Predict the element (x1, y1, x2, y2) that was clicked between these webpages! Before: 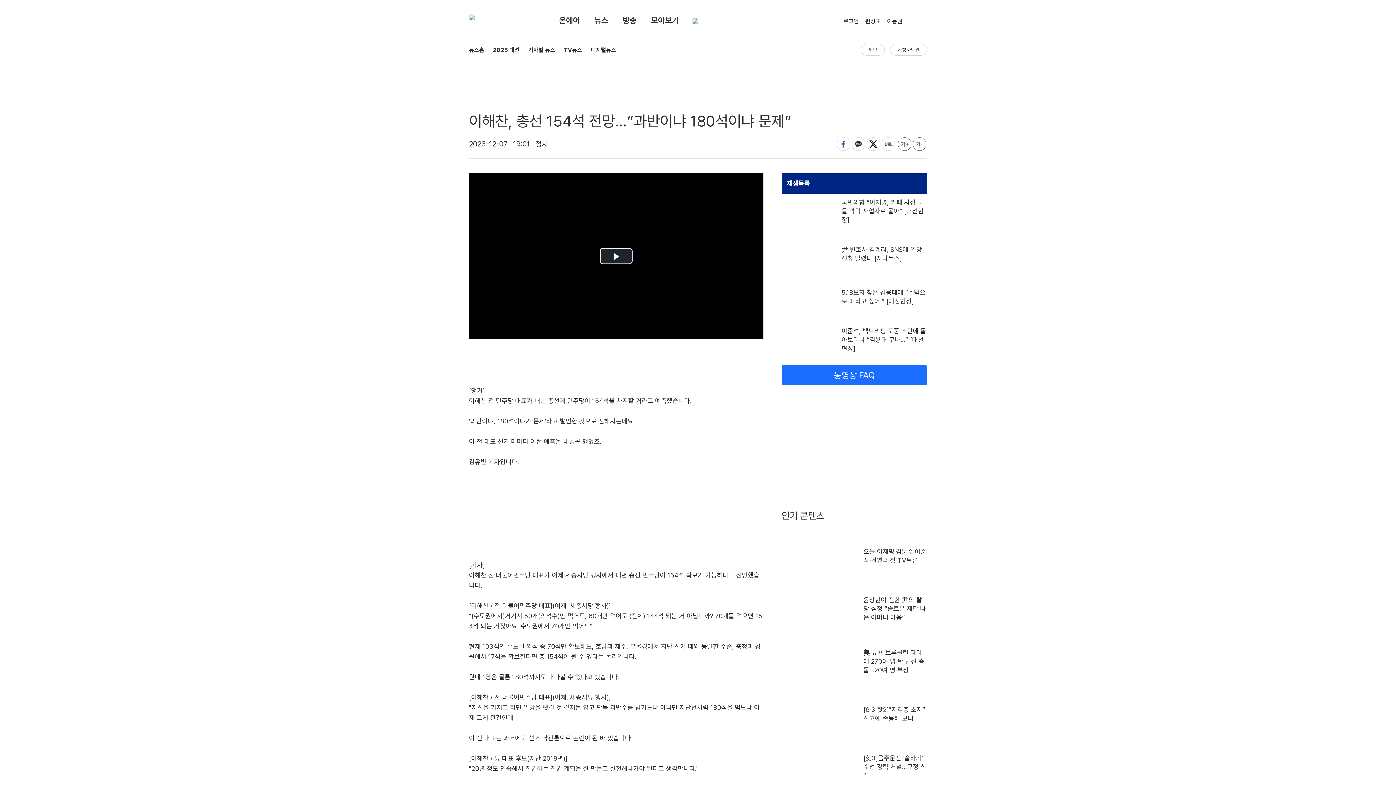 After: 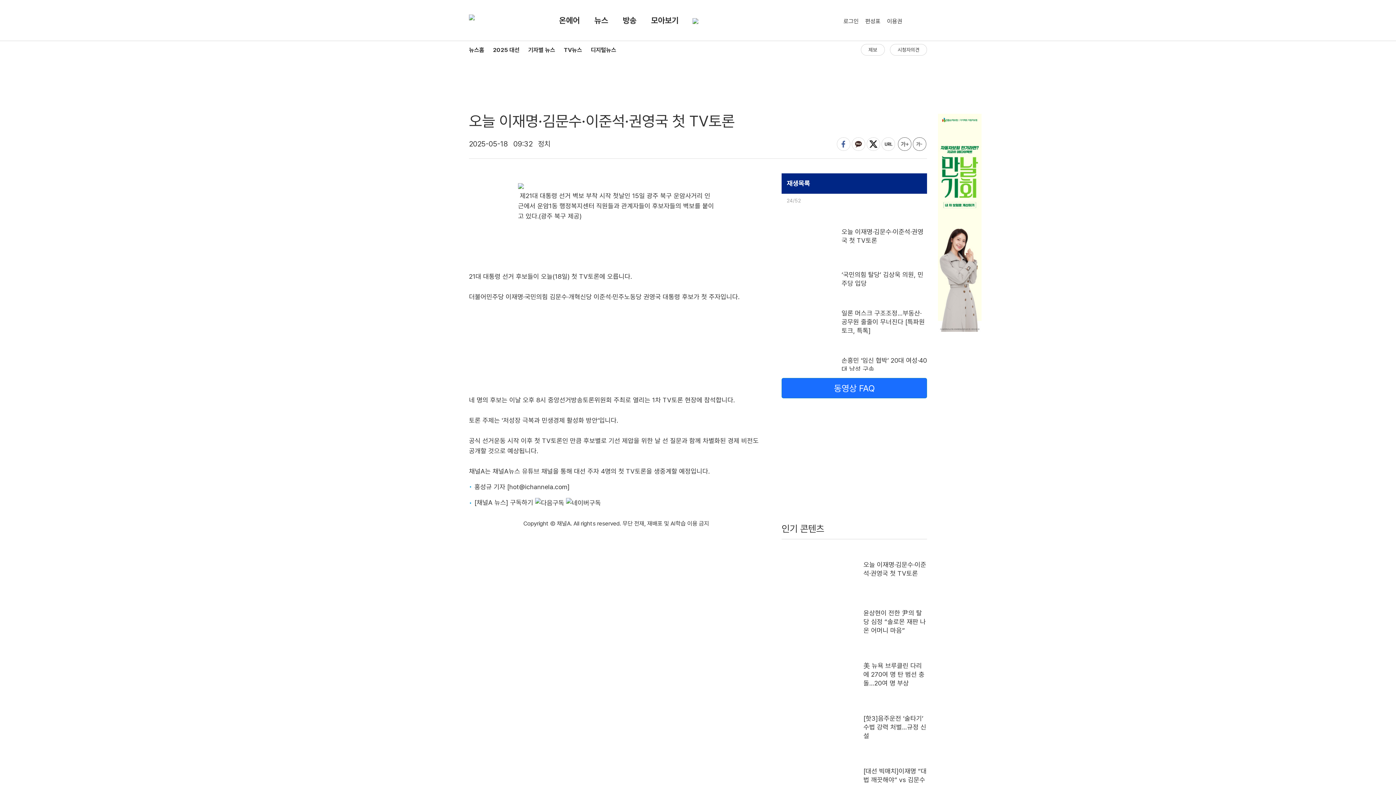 Action: label: 오늘 이재명·김문수·이준석·권영국 첫 TV토론 bbox: (863, 547, 927, 565)